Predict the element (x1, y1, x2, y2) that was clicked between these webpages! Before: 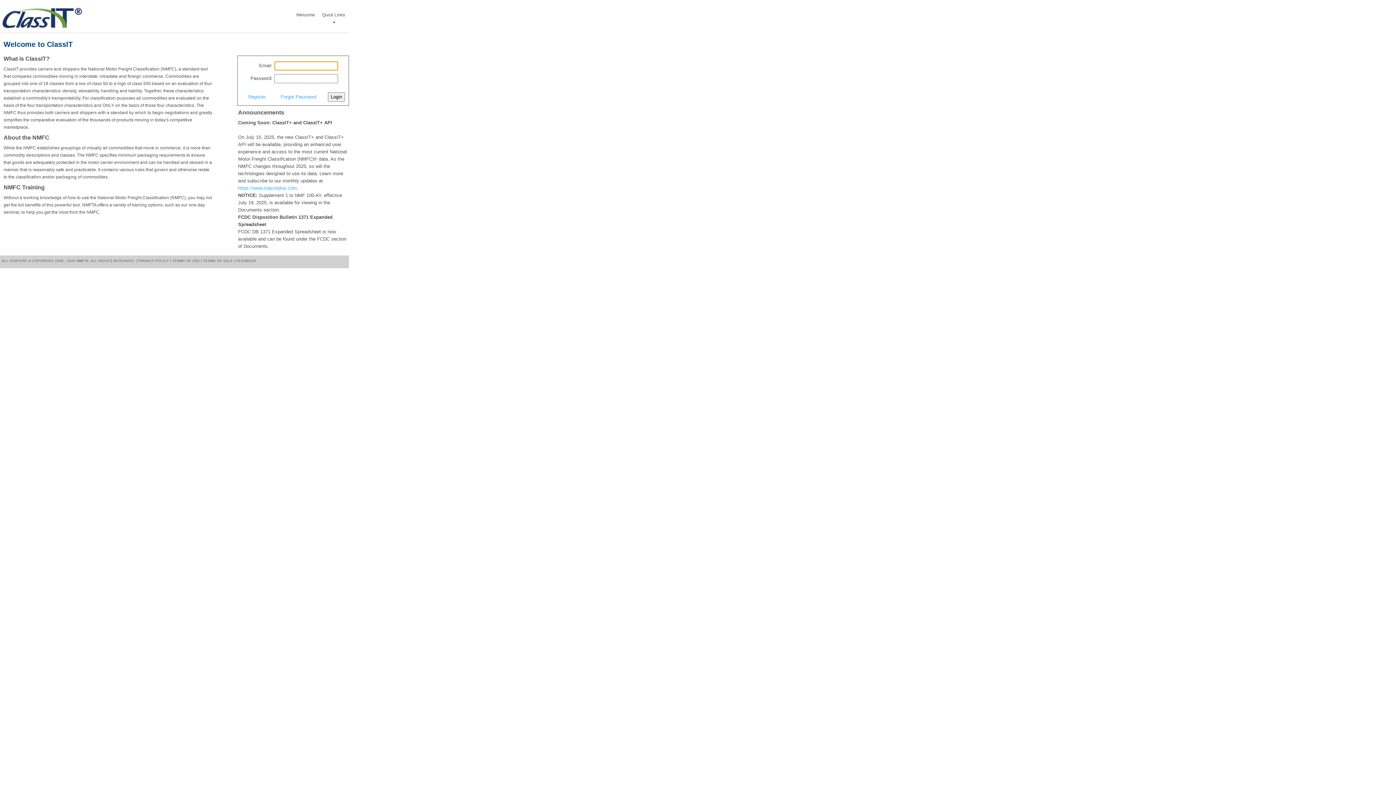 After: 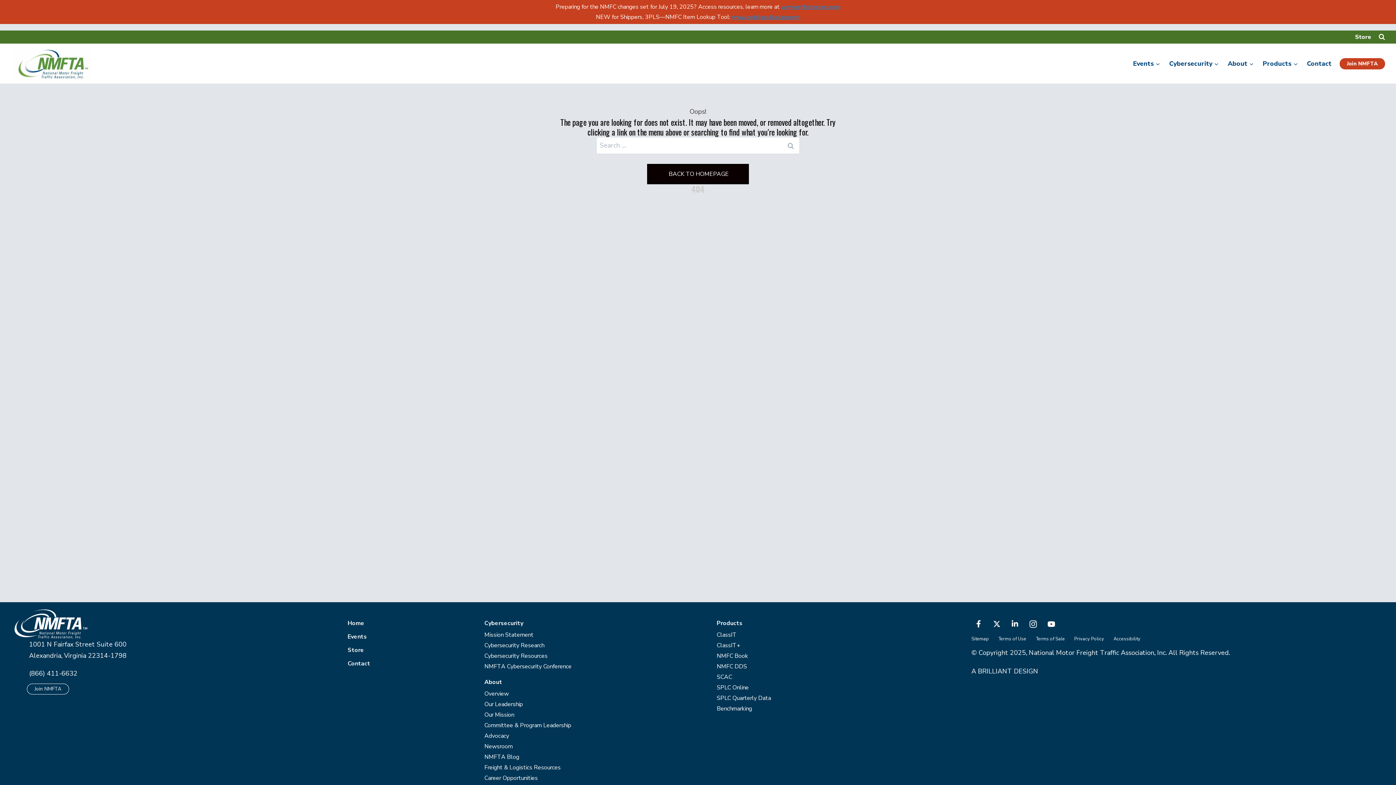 Action: bbox: (280, 94, 316, 99) label: Forgot Password